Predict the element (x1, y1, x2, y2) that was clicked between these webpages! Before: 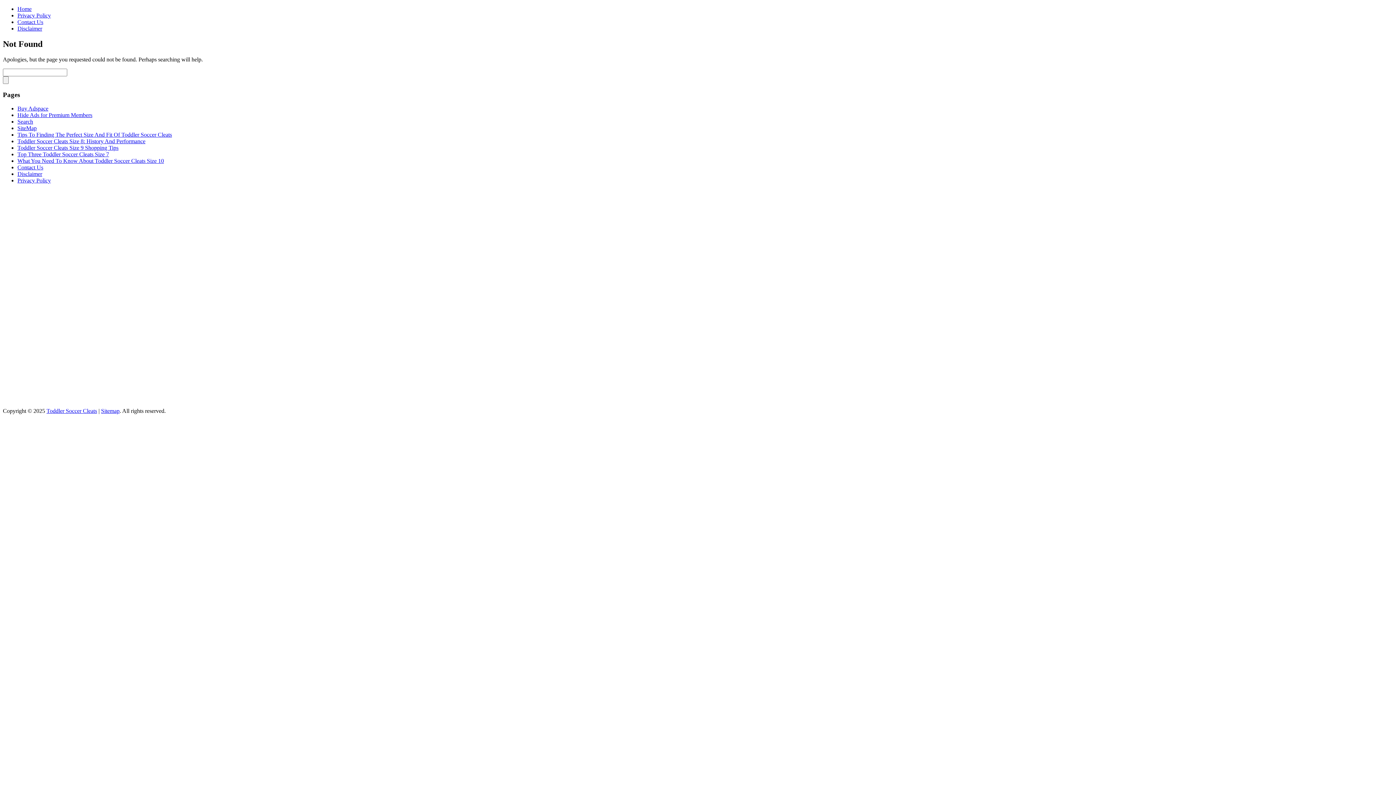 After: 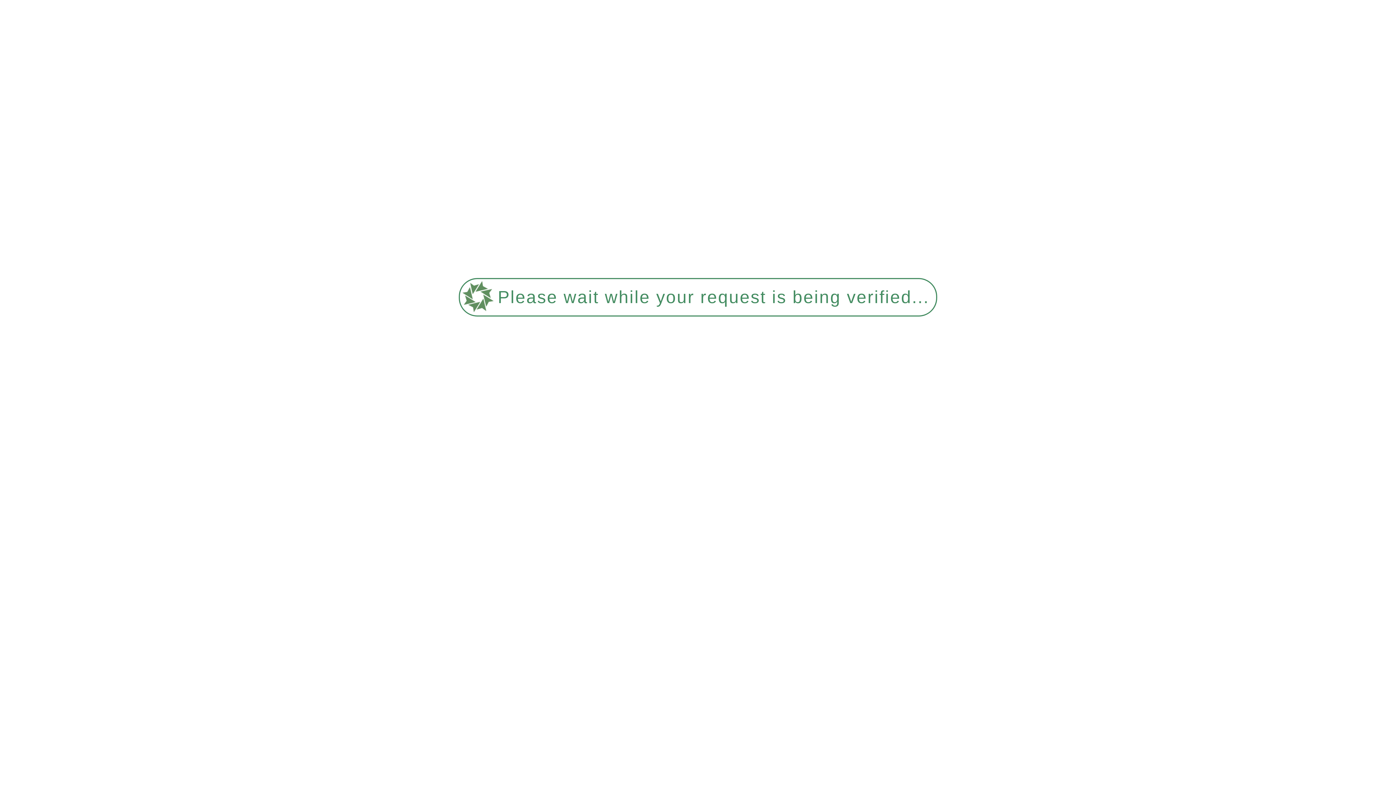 Action: label: Buy Adspace bbox: (17, 105, 48, 111)